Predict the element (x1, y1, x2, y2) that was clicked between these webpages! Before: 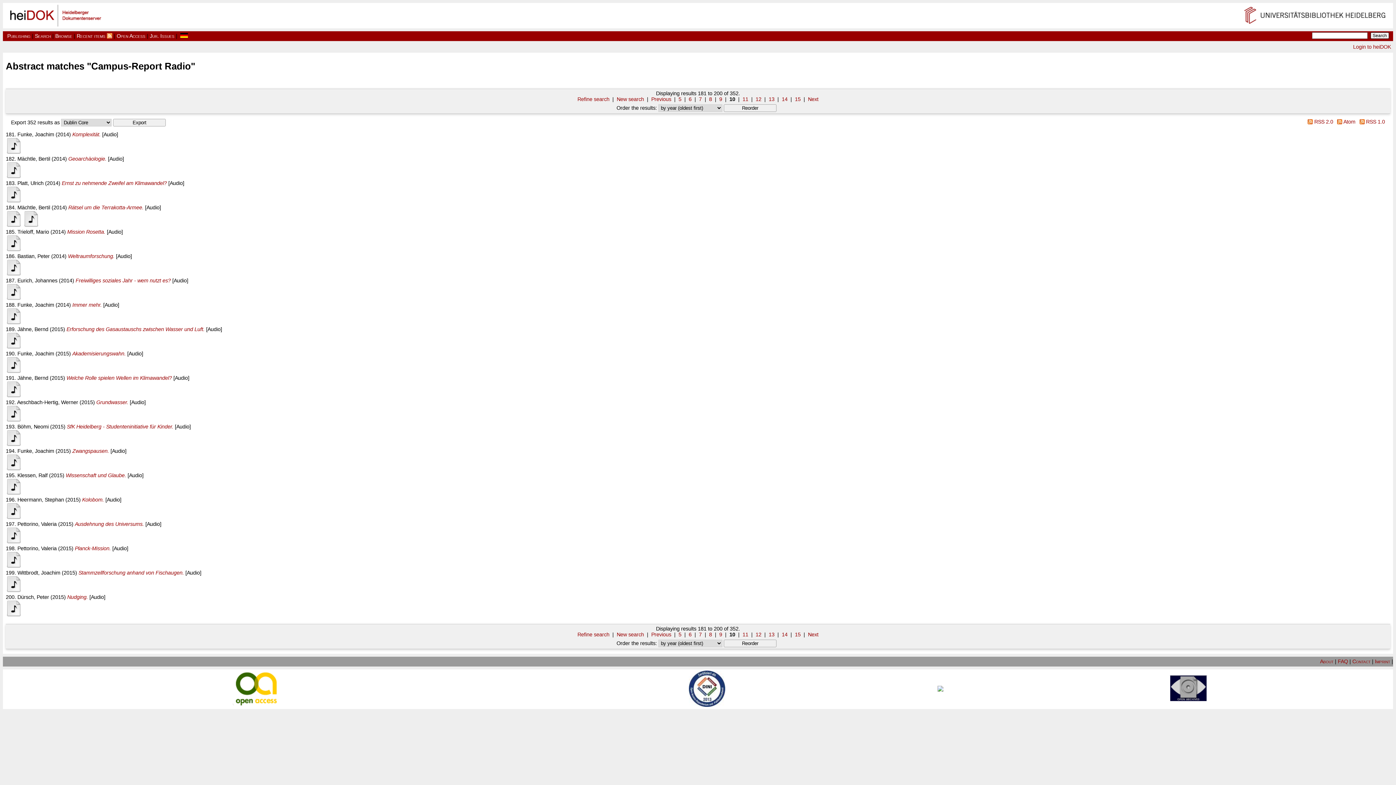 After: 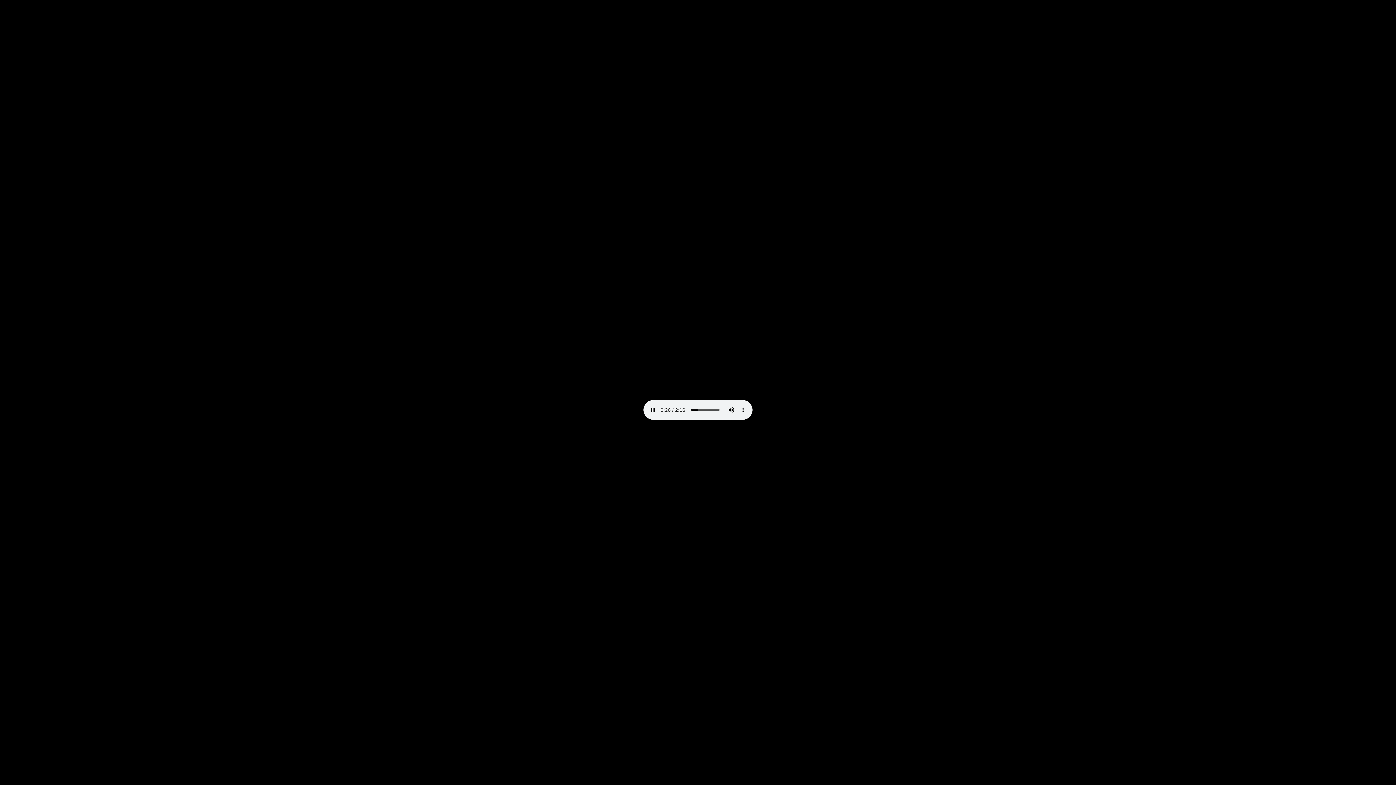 Action: bbox: (5, 564, 21, 570)